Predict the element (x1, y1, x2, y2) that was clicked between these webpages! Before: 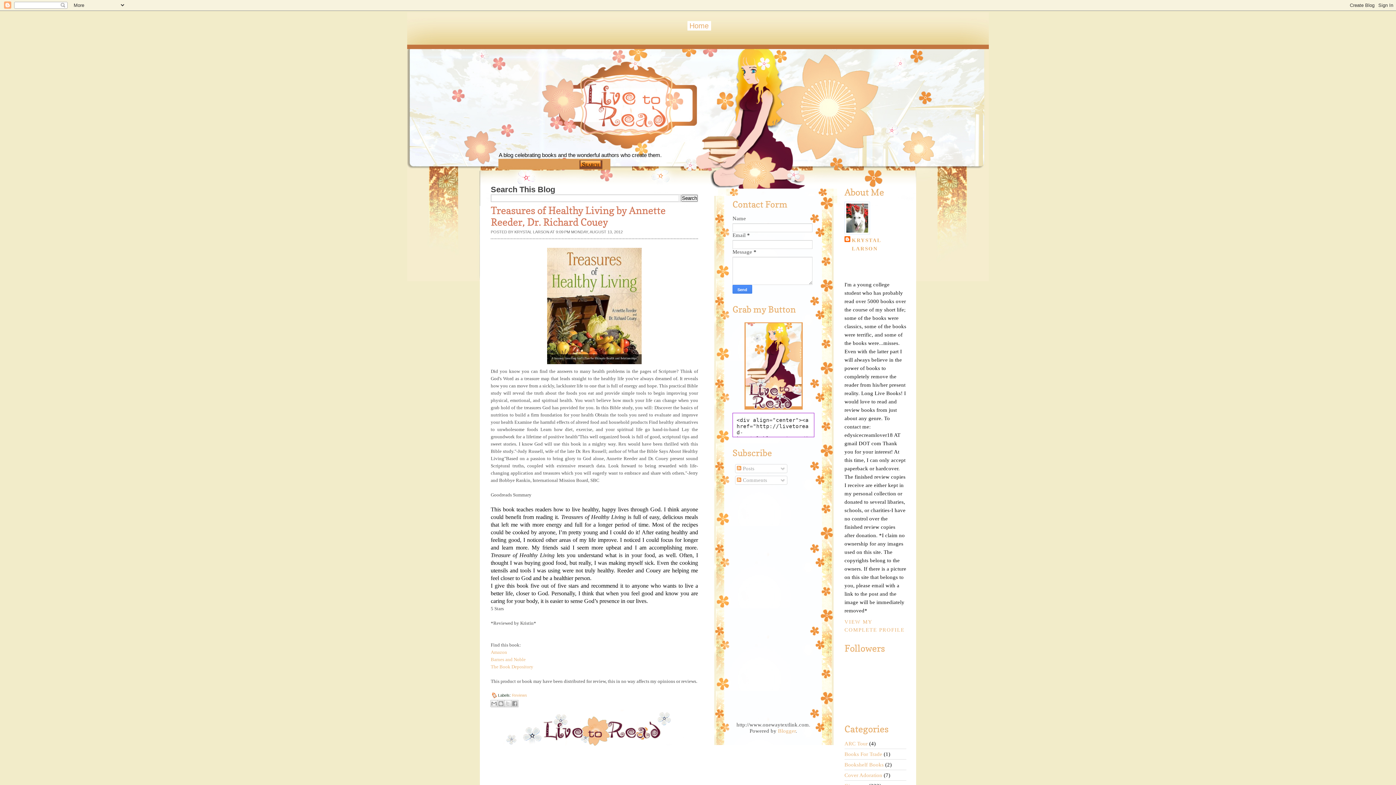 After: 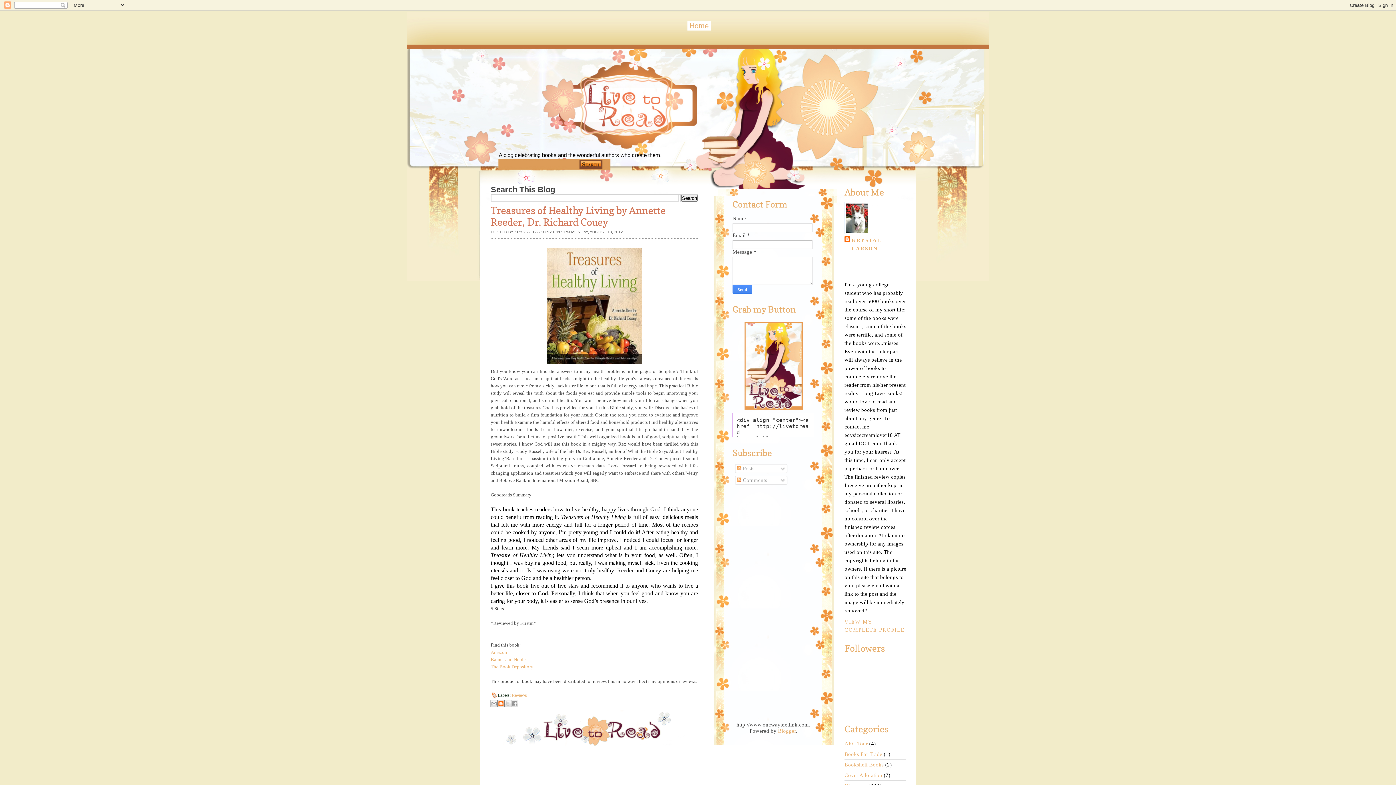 Action: bbox: (497, 700, 504, 707) label: BlogThis!